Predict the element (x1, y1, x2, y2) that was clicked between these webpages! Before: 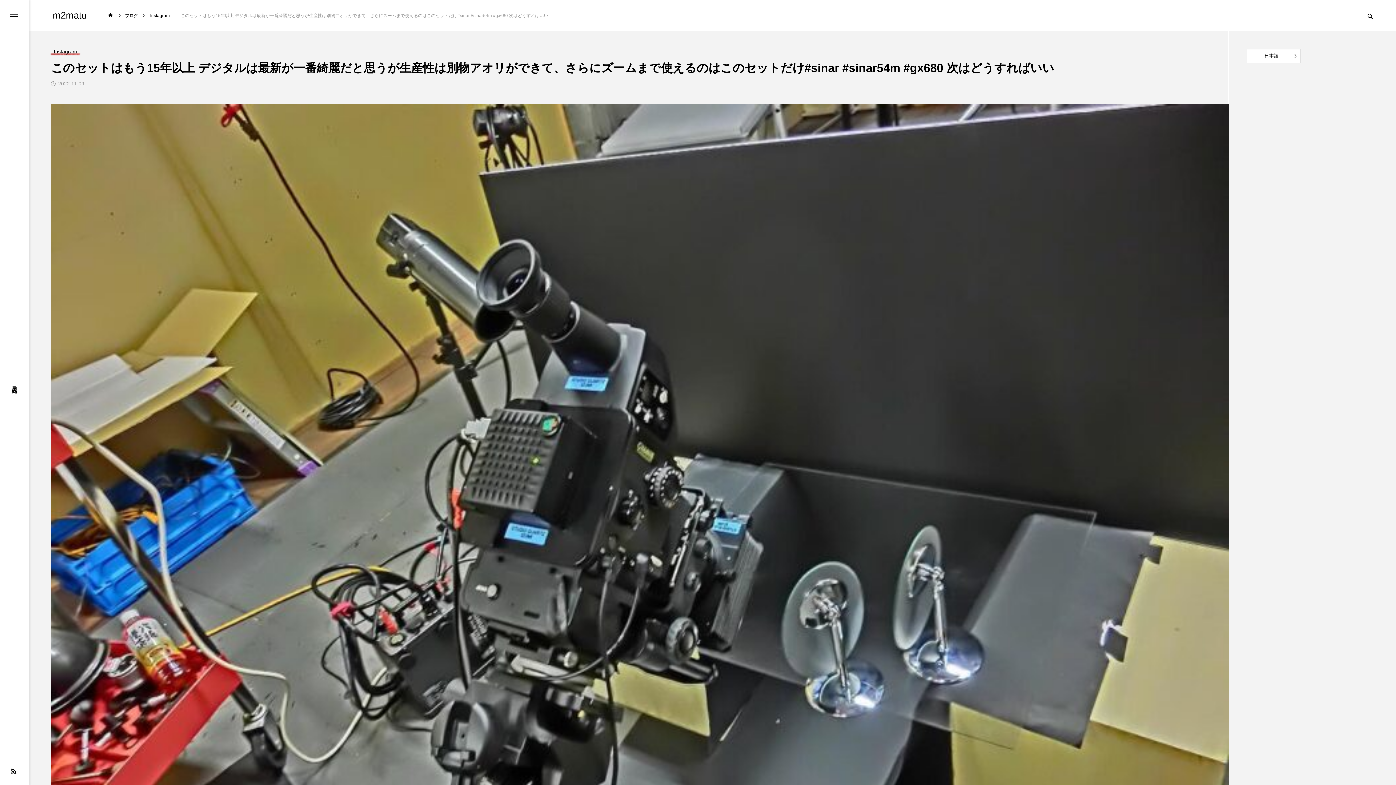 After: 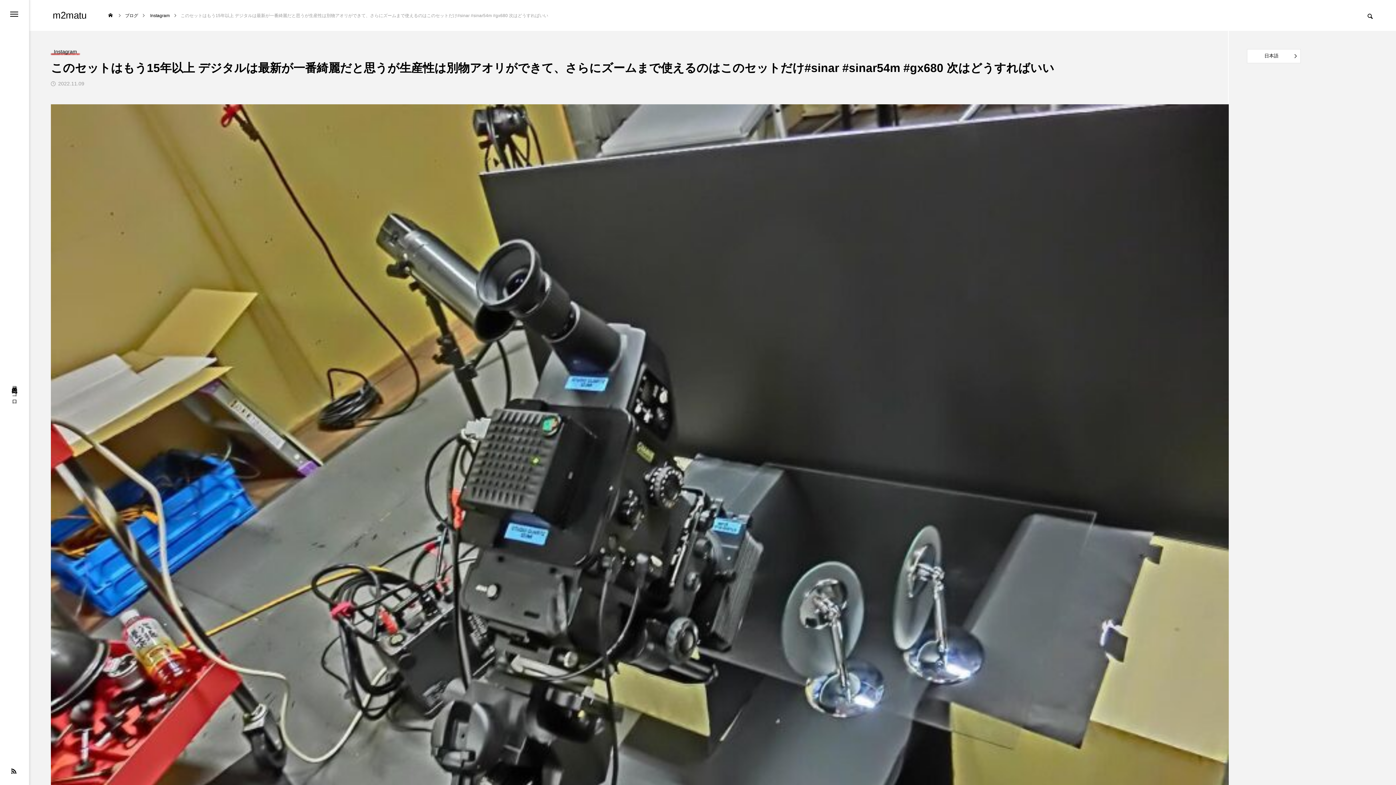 Action: bbox: (125, 0, 138, 30) label: ブログ